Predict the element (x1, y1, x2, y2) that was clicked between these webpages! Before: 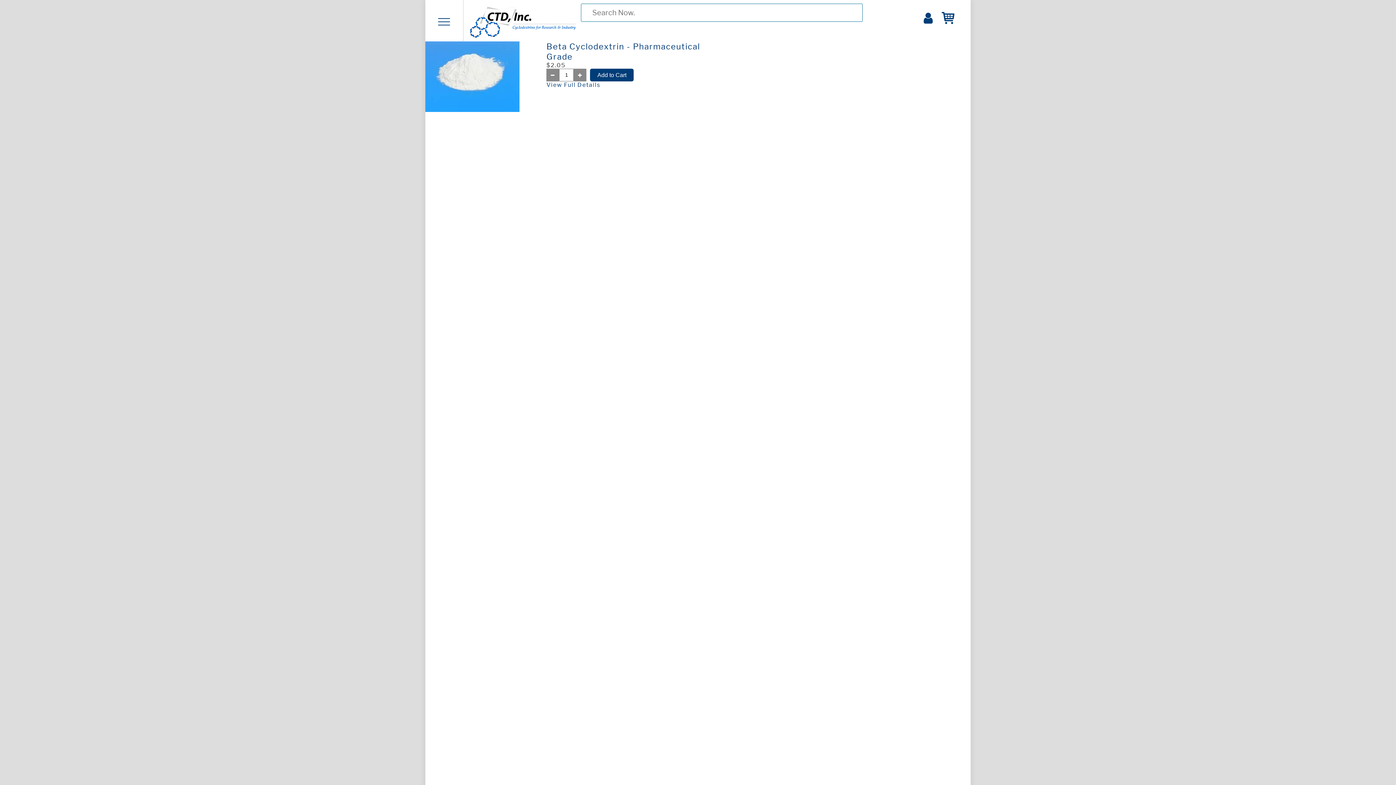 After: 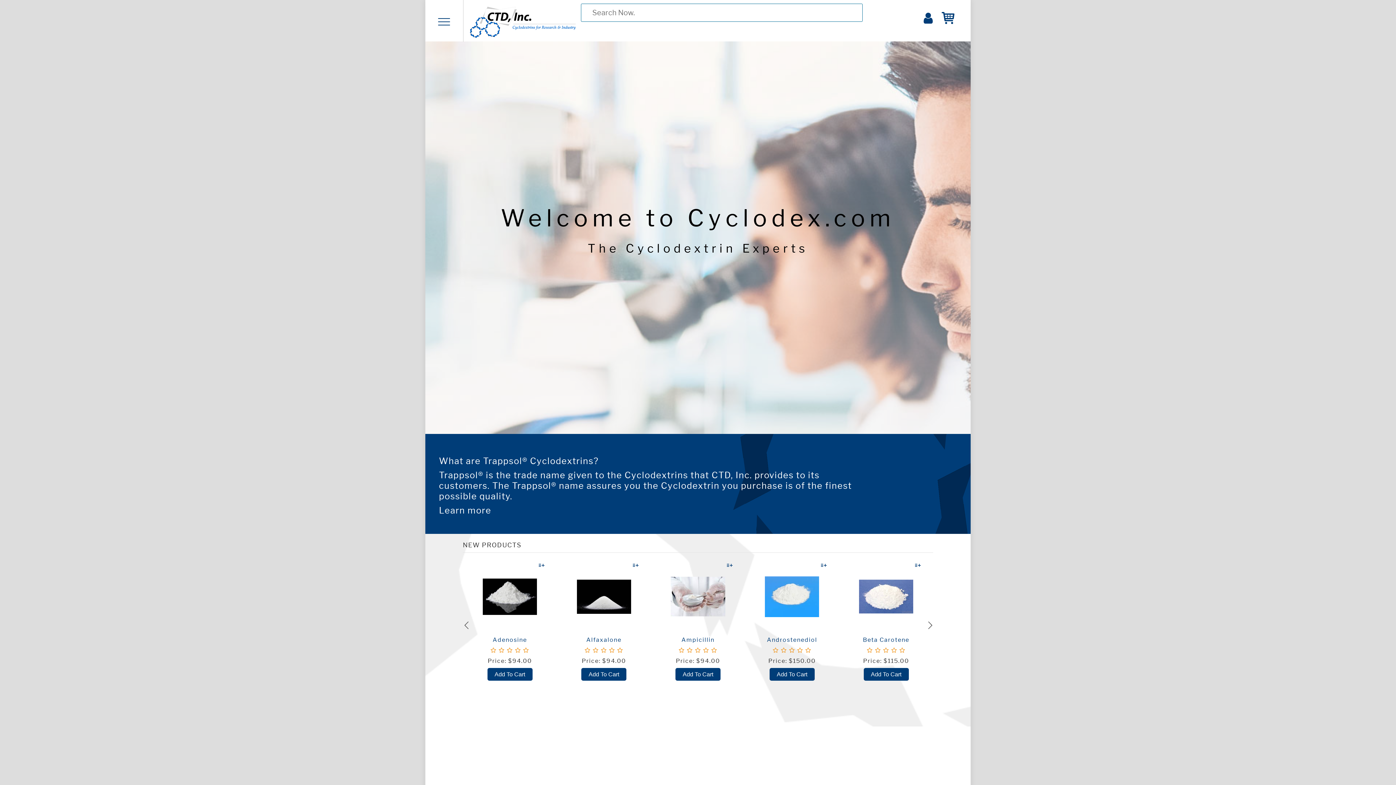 Action: bbox: (468, 34, 577, 41)